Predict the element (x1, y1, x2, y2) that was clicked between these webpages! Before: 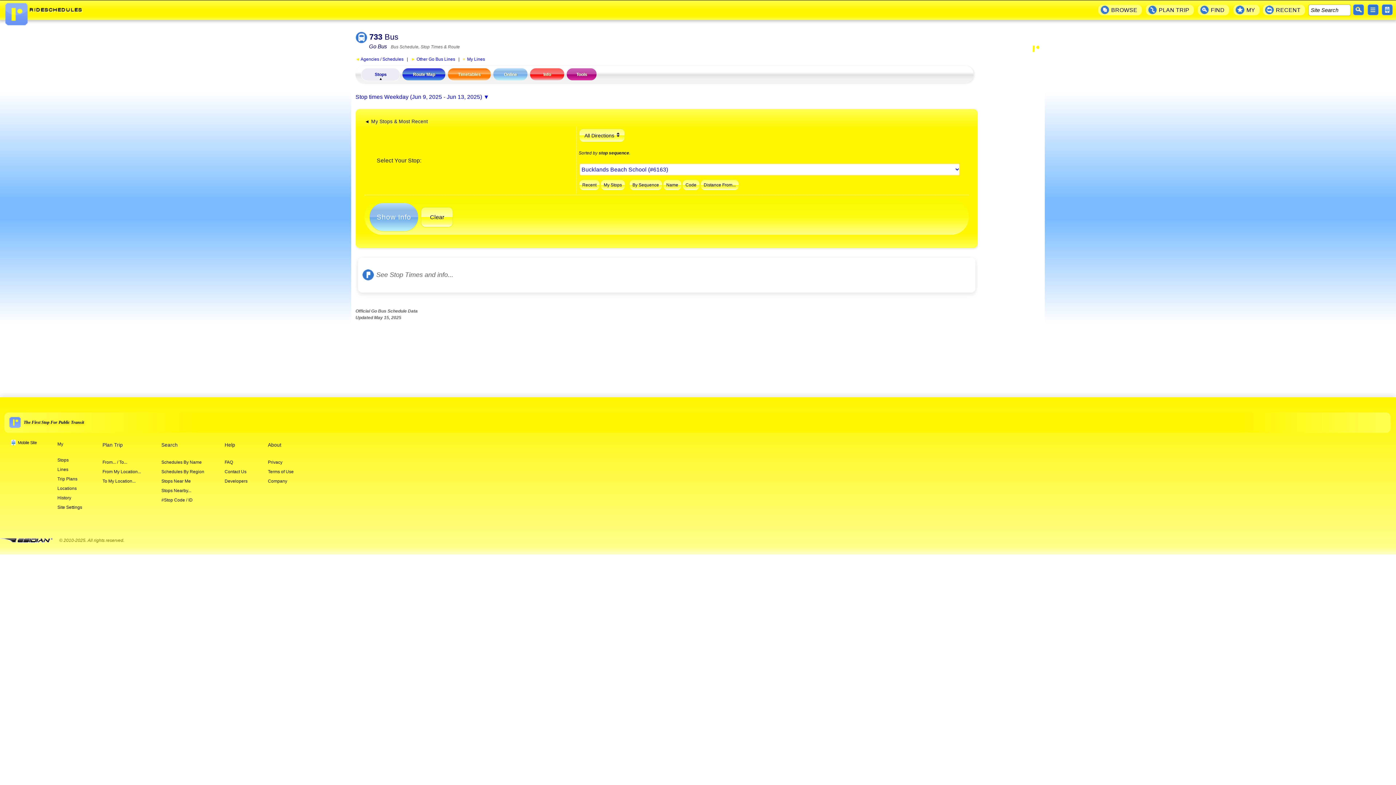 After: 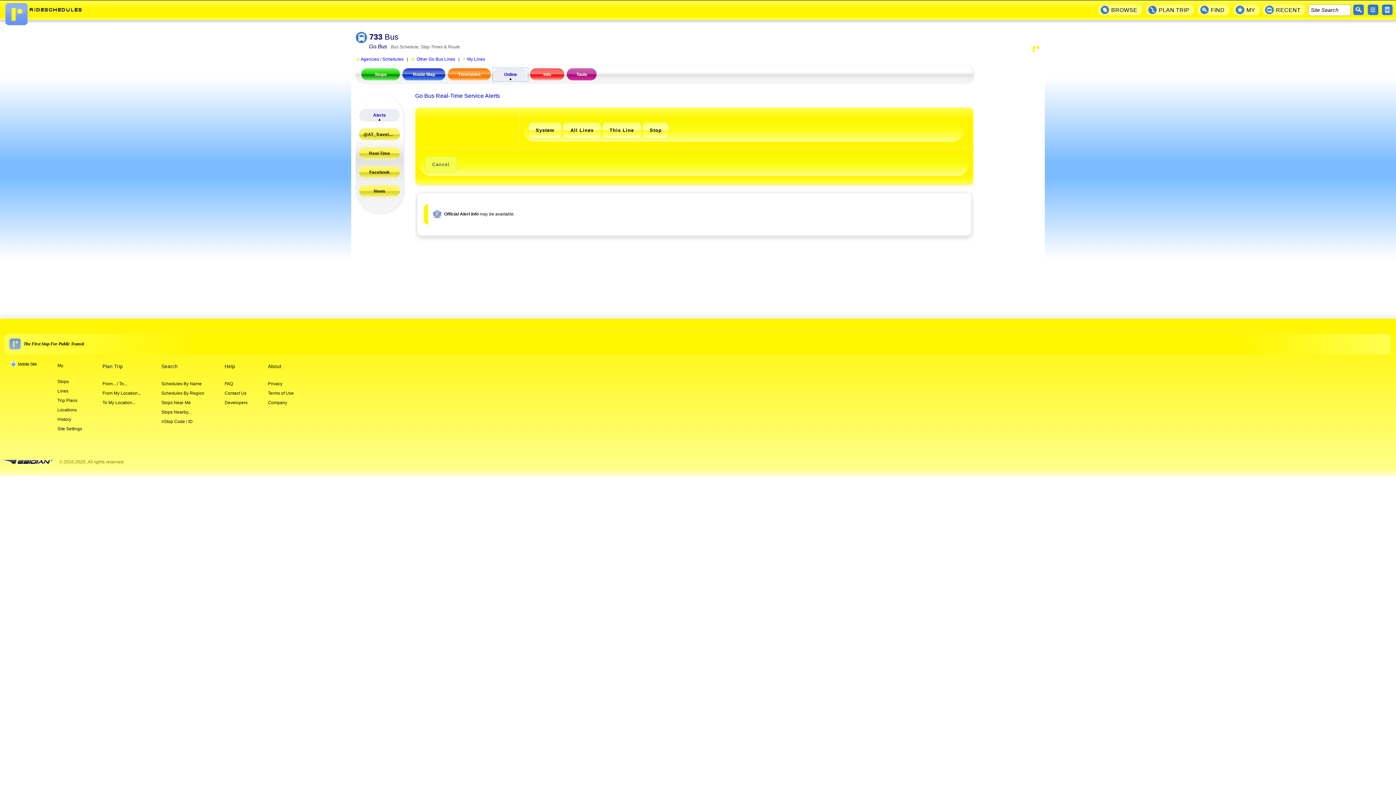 Action: bbox: (493, 68, 528, 80) label: Online